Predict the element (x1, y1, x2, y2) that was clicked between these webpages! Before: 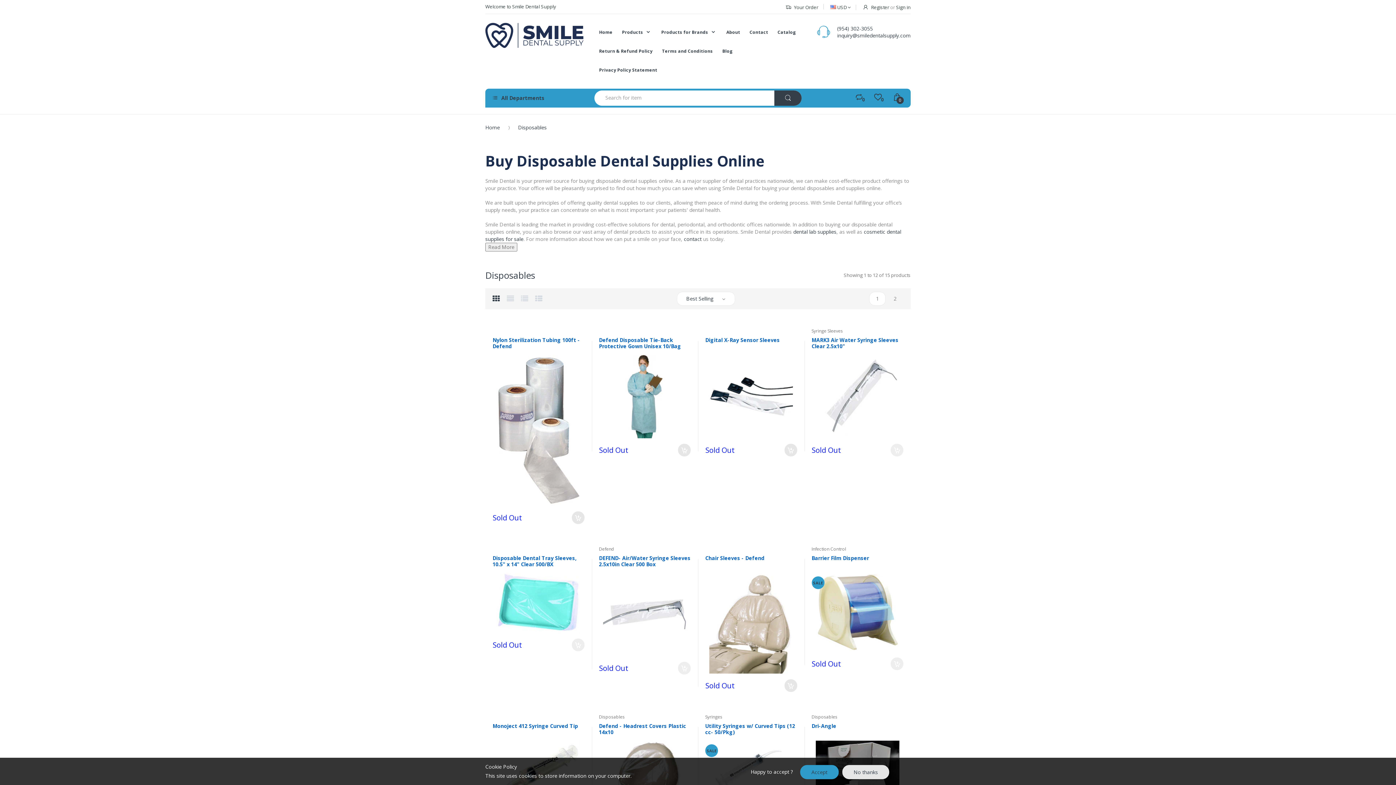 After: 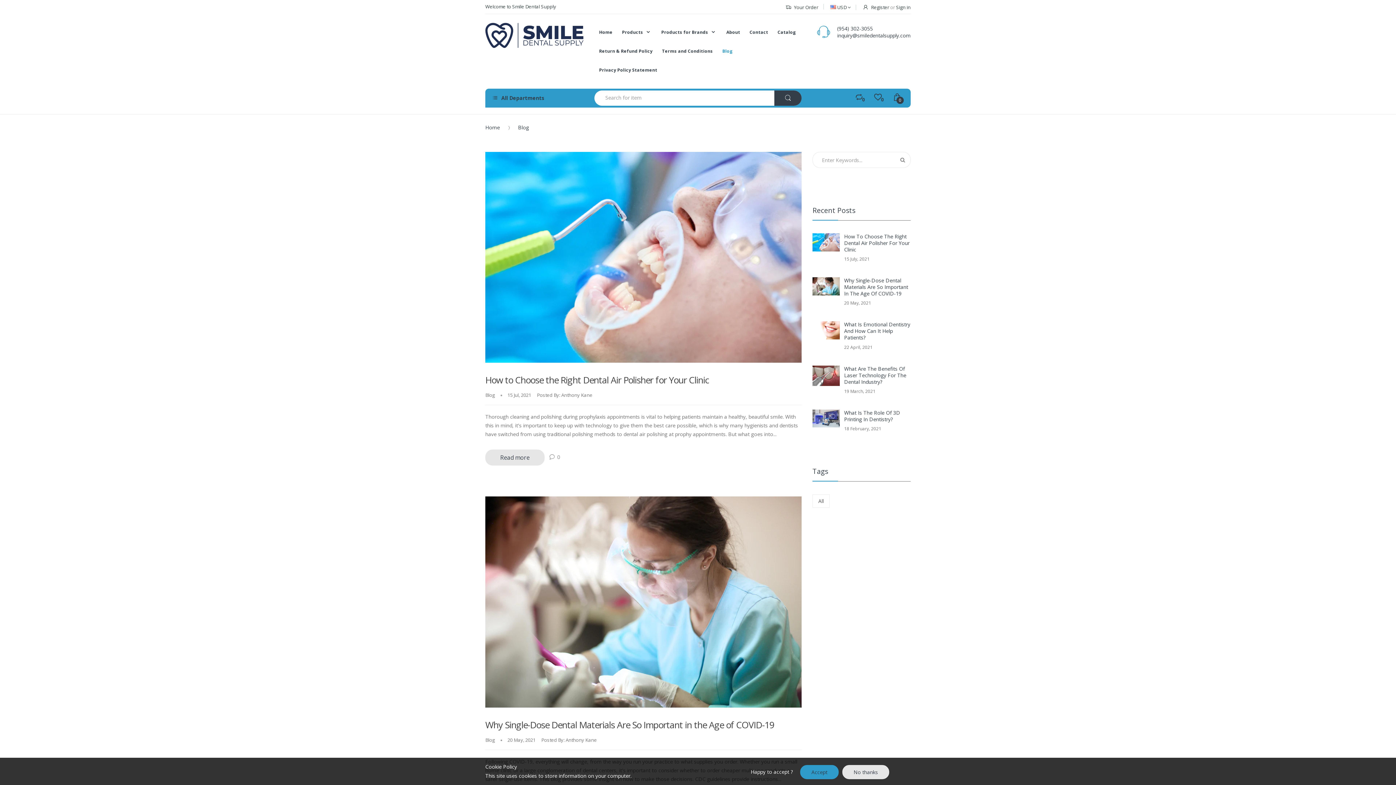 Action: label: Blog bbox: (722, 41, 732, 60)